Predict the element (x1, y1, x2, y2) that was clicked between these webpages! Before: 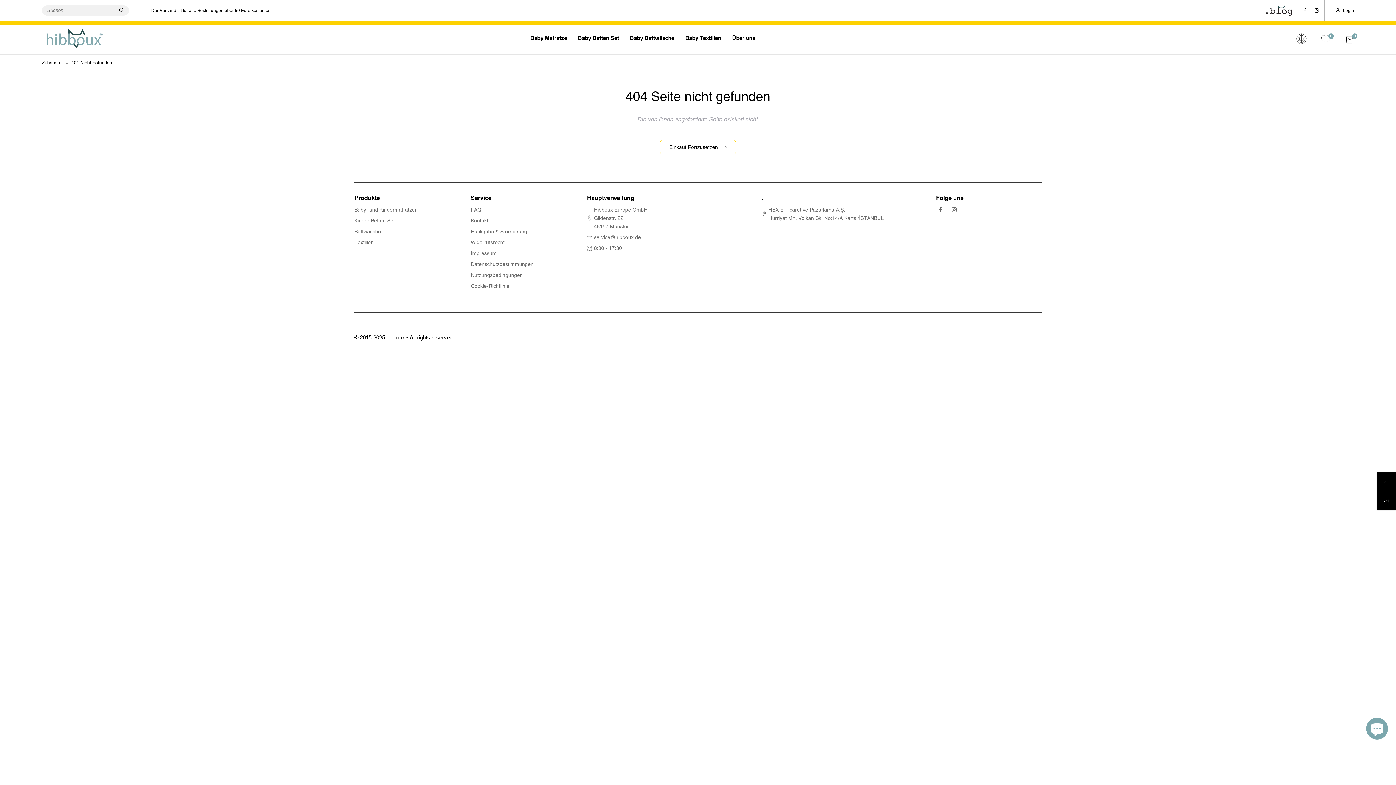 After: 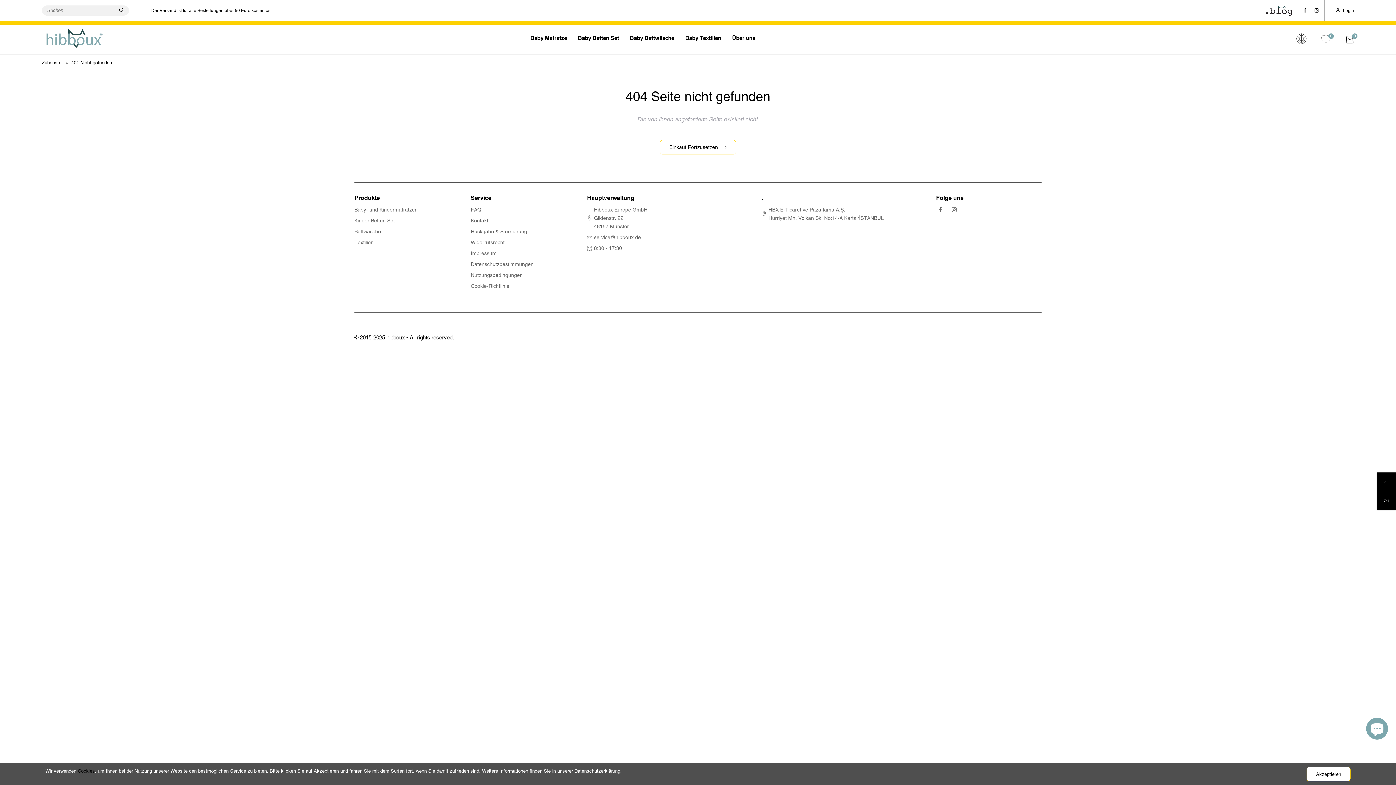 Action: bbox: (71, 59, 112, 65) label: 404 Nicht gefunden